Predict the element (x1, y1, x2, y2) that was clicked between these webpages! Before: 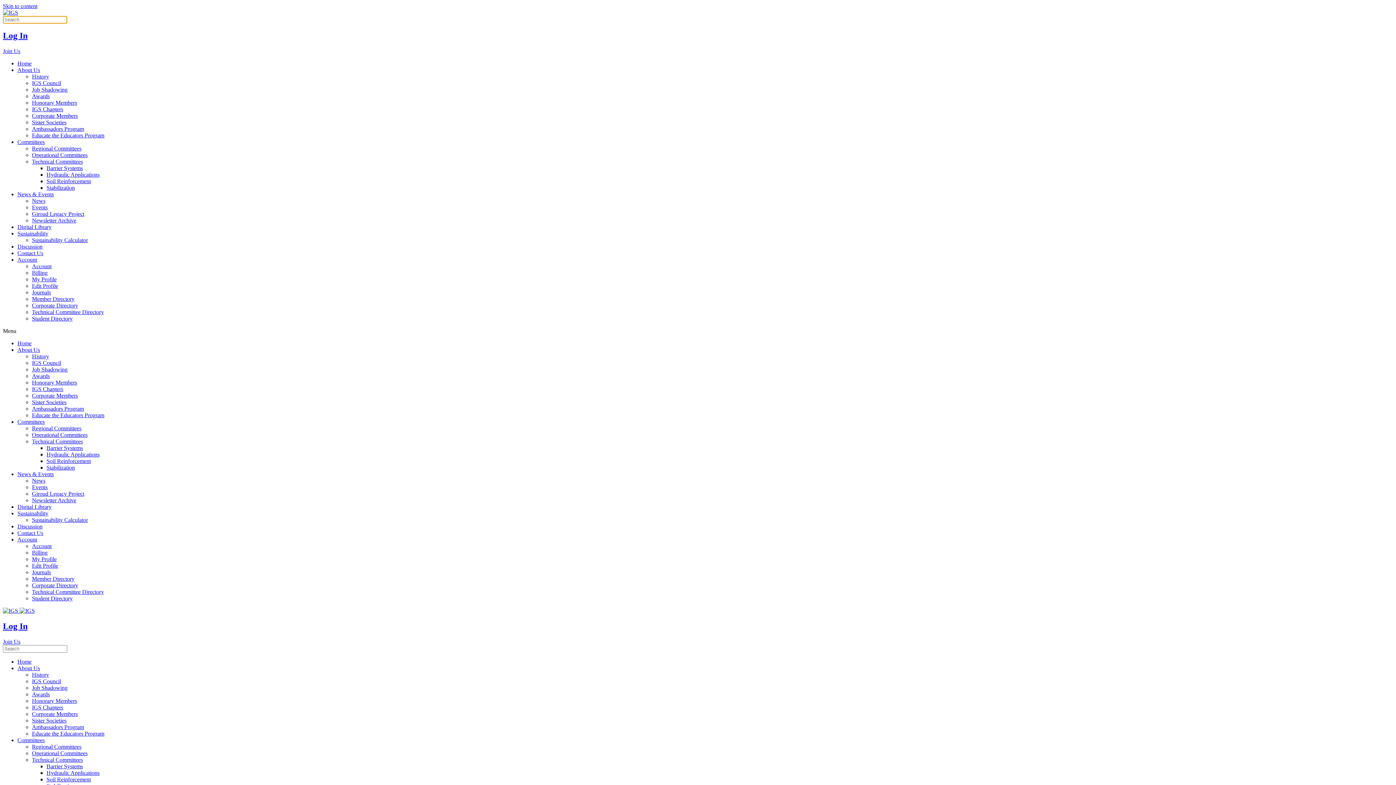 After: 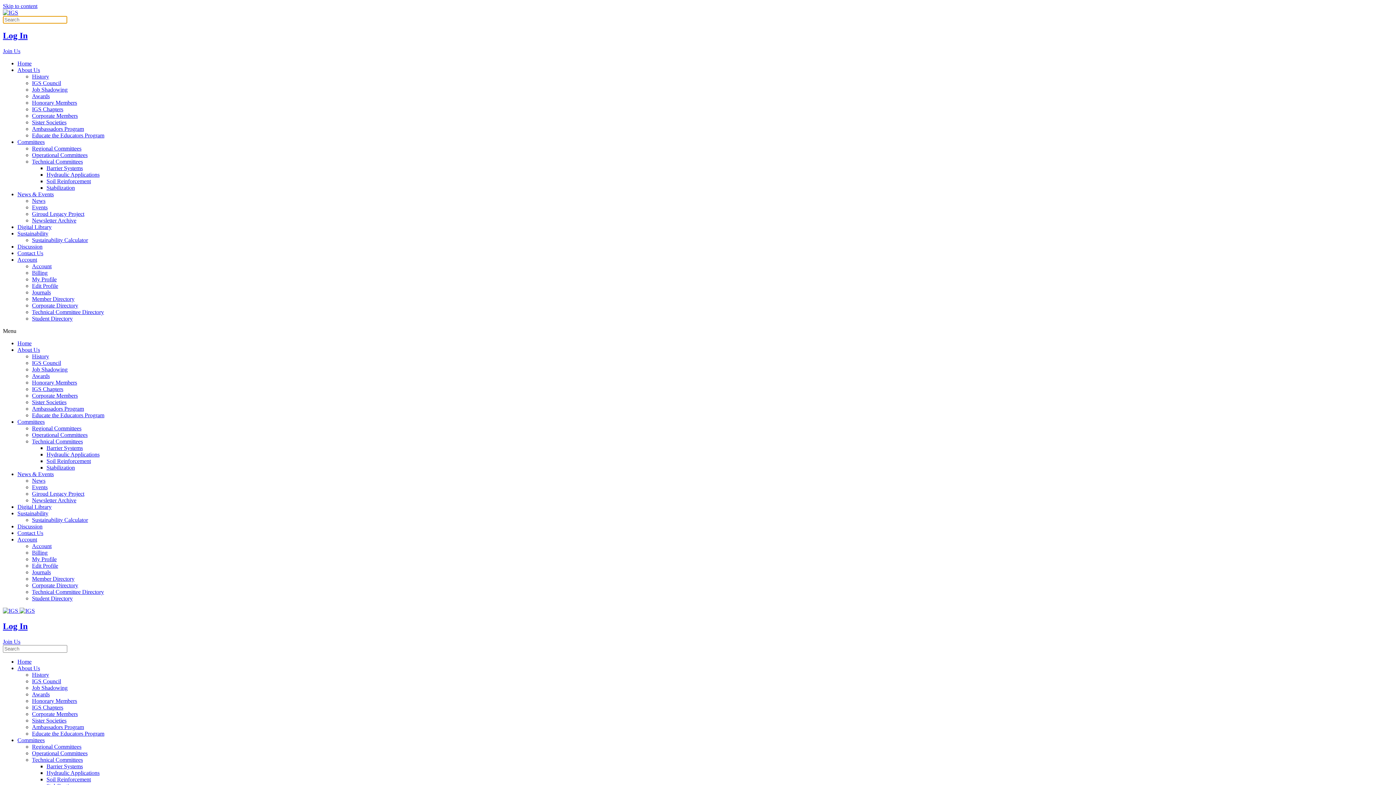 Action: label: Awards bbox: (32, 373, 49, 379)